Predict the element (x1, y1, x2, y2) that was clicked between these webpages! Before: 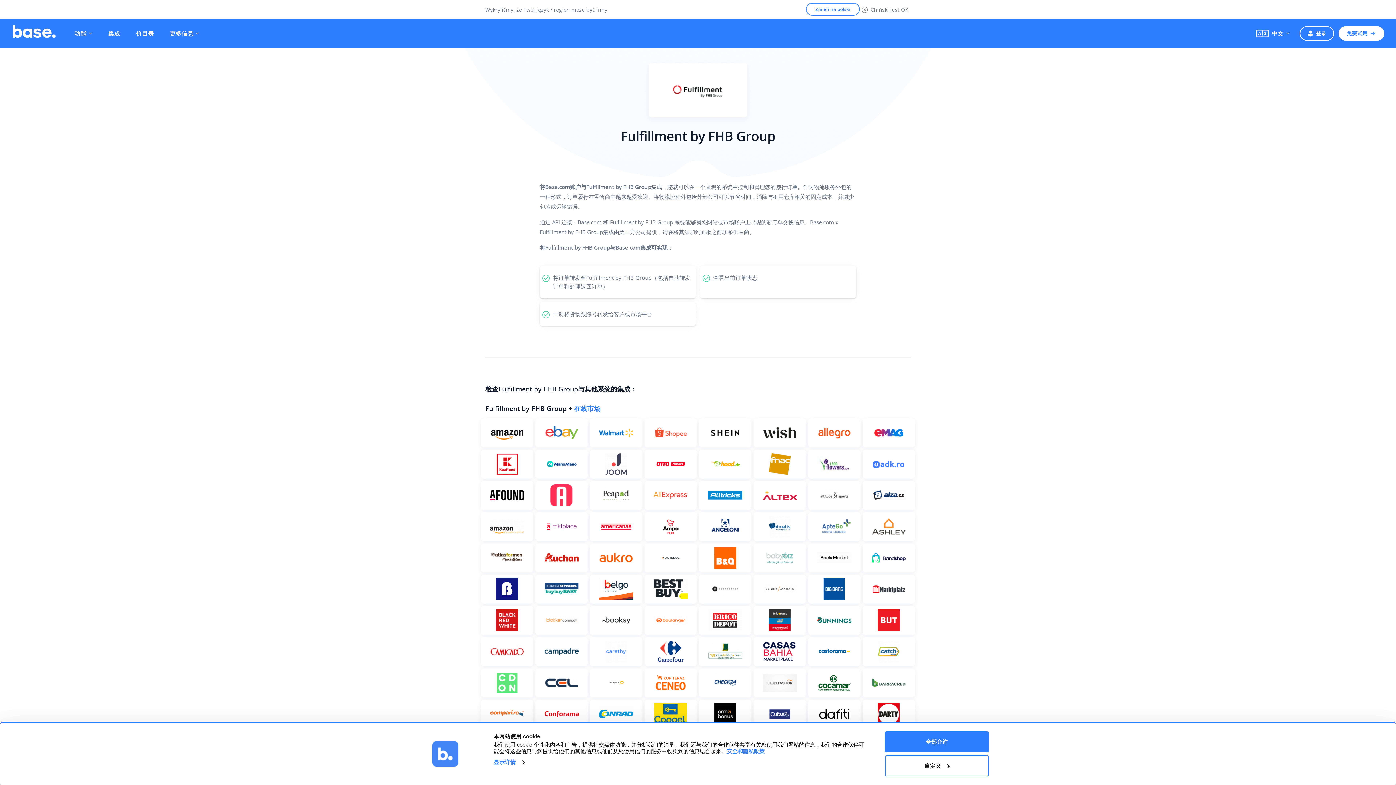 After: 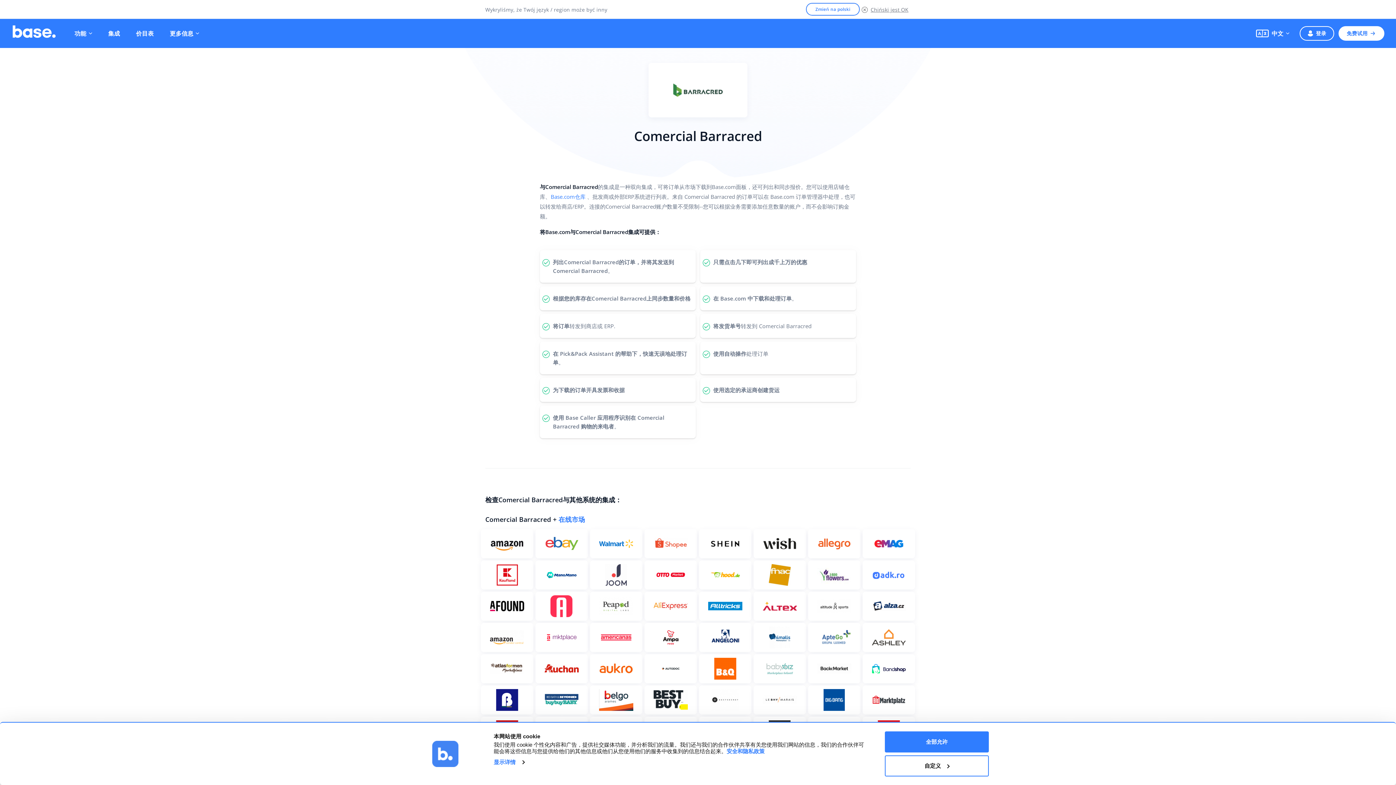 Action: label: 查看更多 bbox: (862, 668, 915, 697)